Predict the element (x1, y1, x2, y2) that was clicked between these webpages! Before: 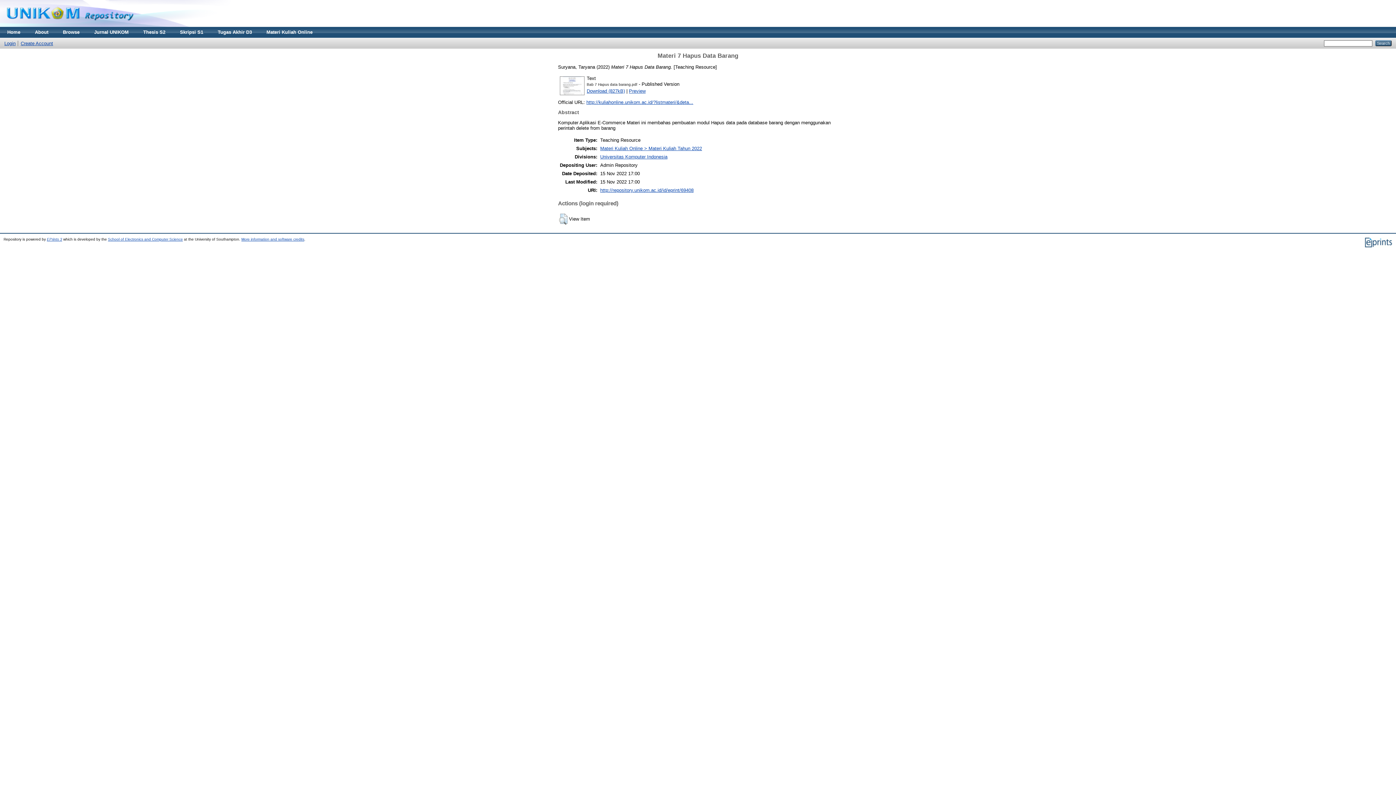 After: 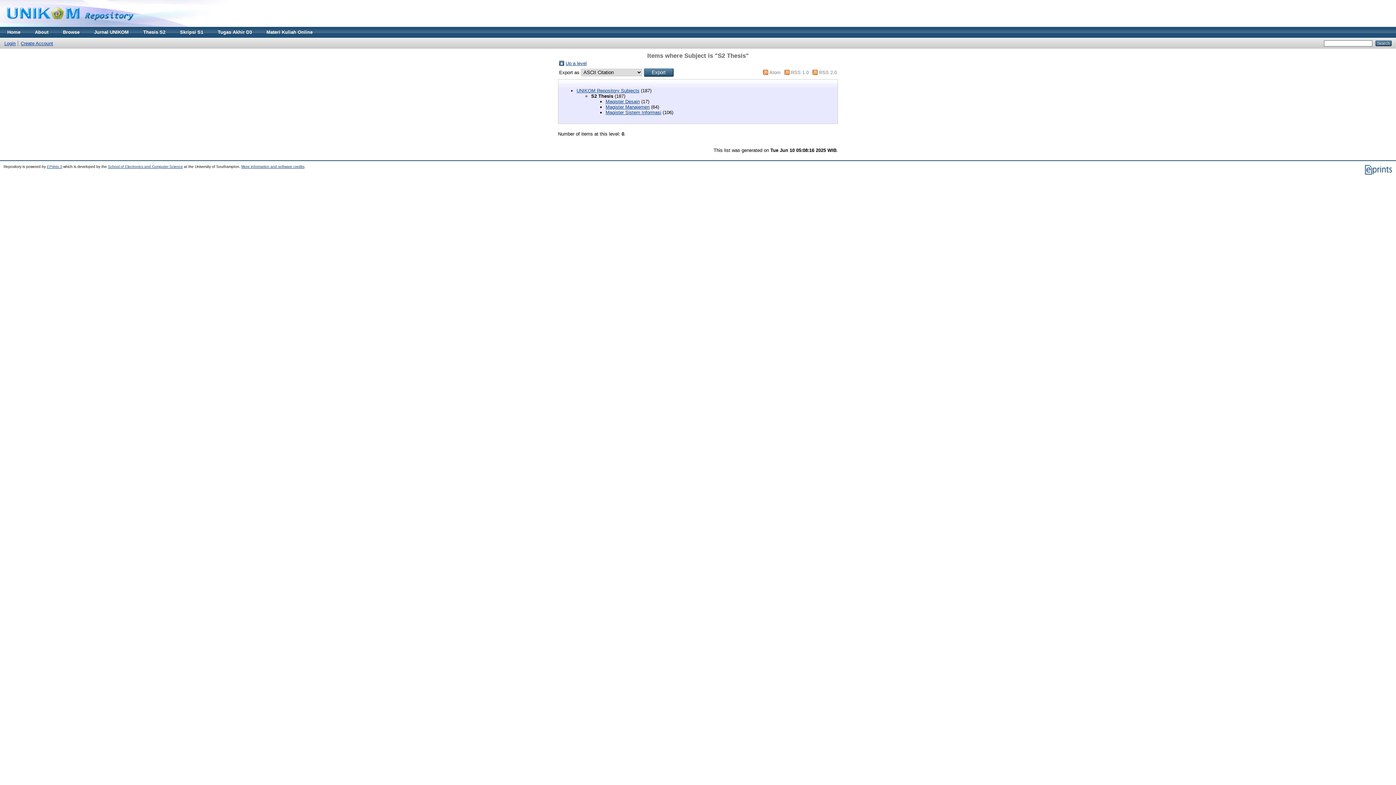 Action: bbox: (136, 26, 172, 37) label: Thesis S2